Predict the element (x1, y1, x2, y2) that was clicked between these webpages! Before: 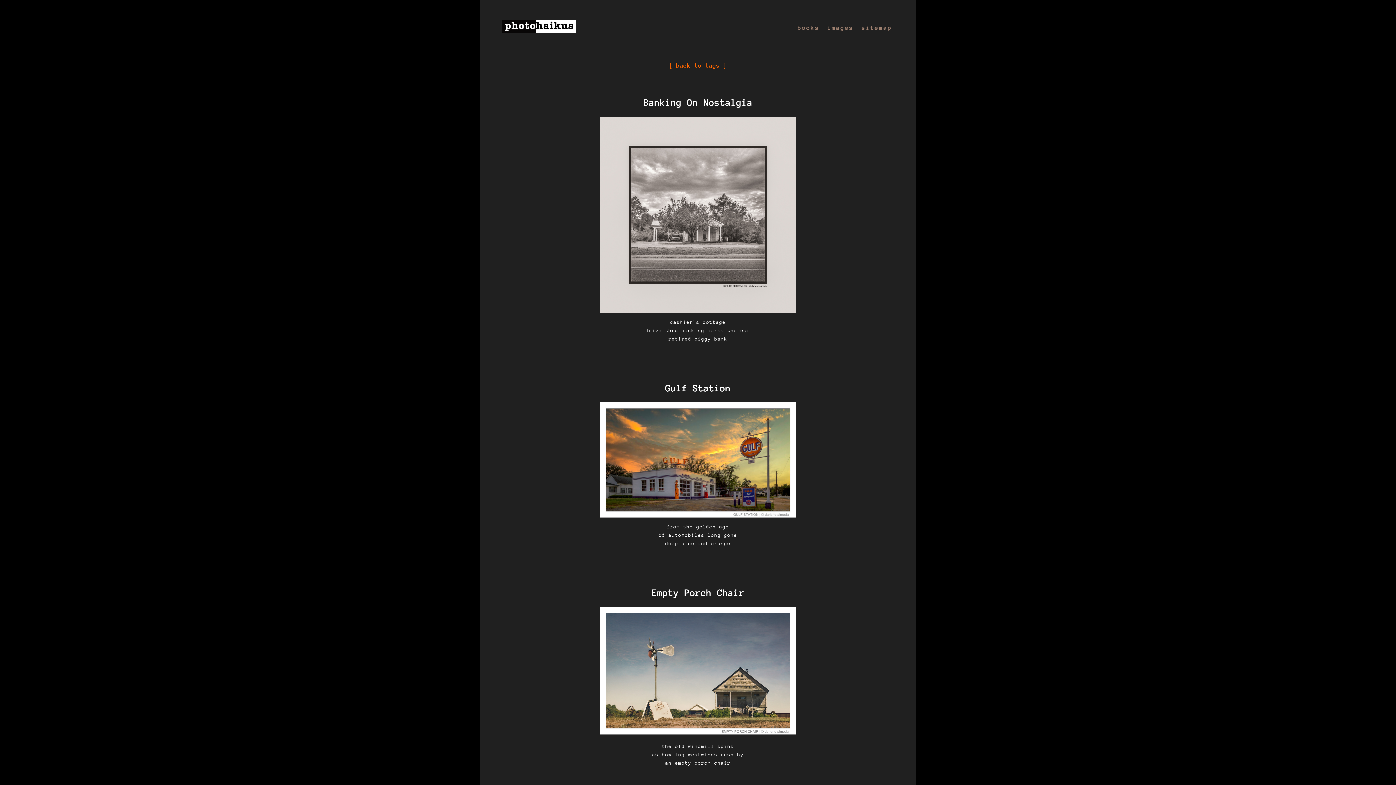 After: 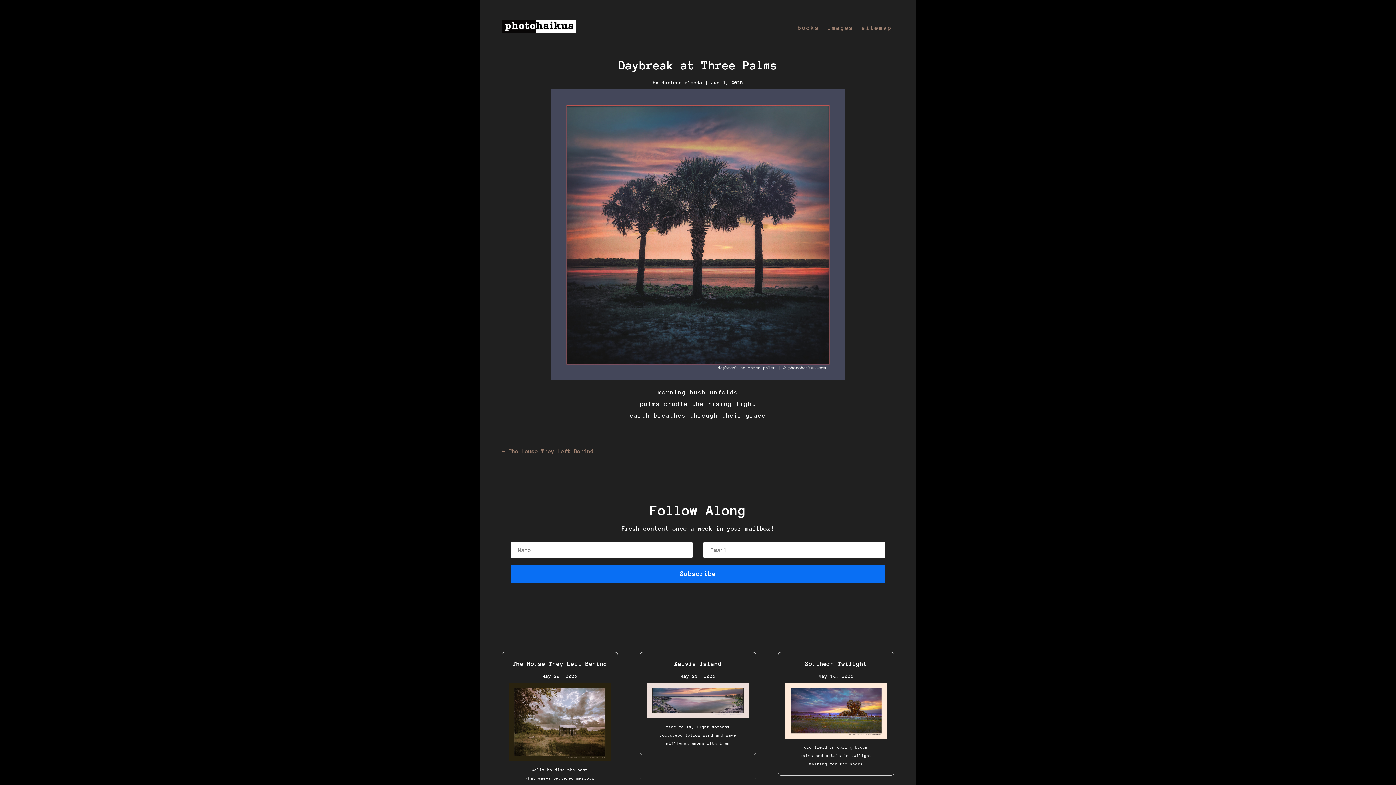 Action: bbox: (501, 28, 576, 33)